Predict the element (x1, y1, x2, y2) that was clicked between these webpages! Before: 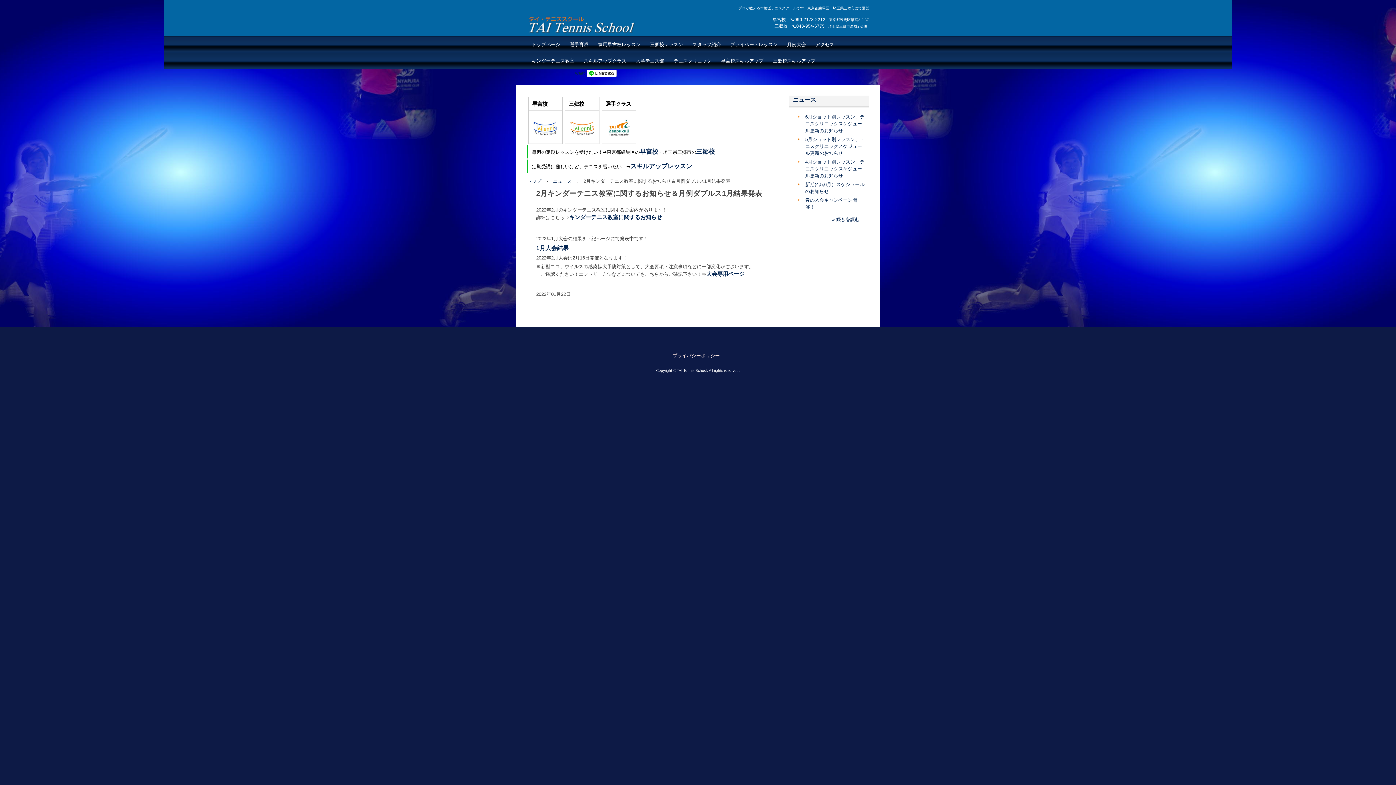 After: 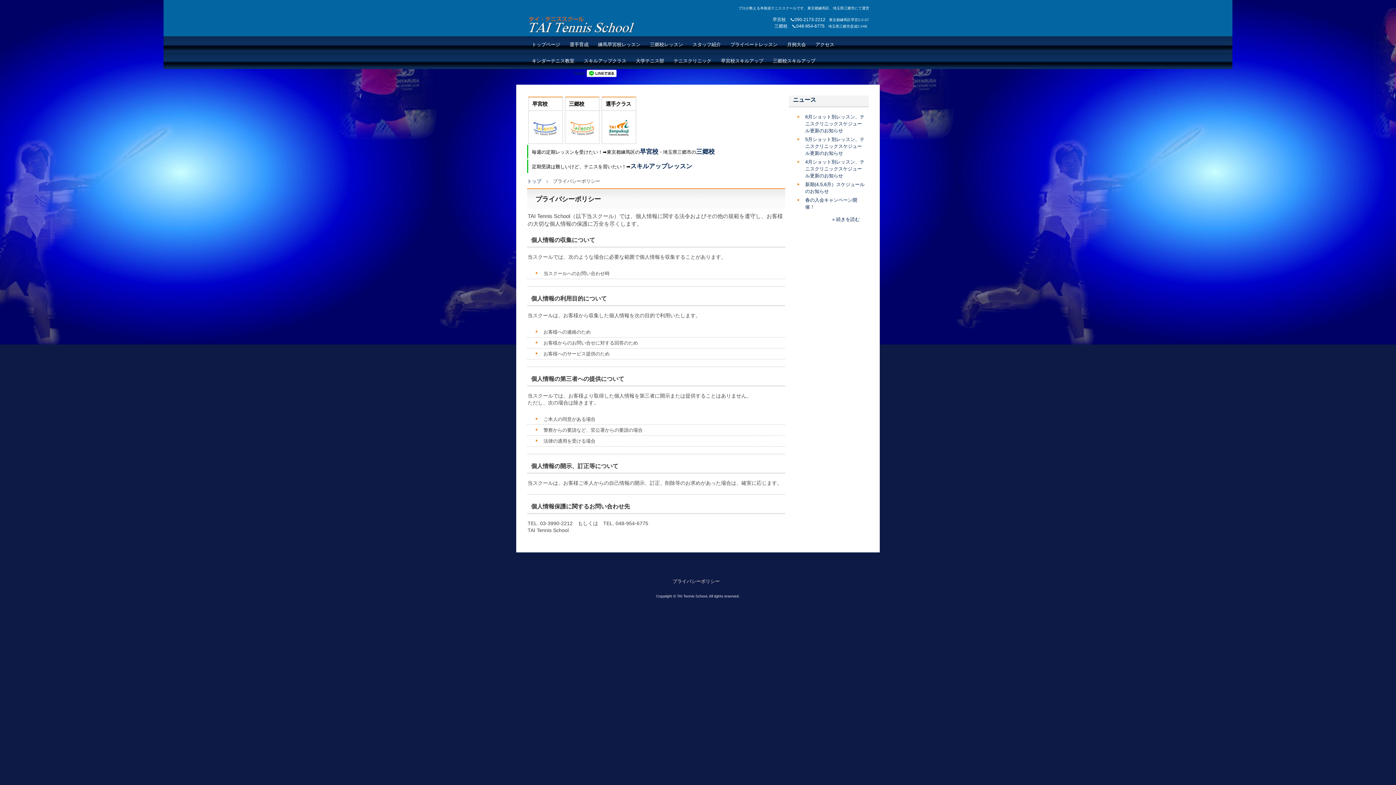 Action: bbox: (672, 353, 720, 358) label: プライバシーポリシー